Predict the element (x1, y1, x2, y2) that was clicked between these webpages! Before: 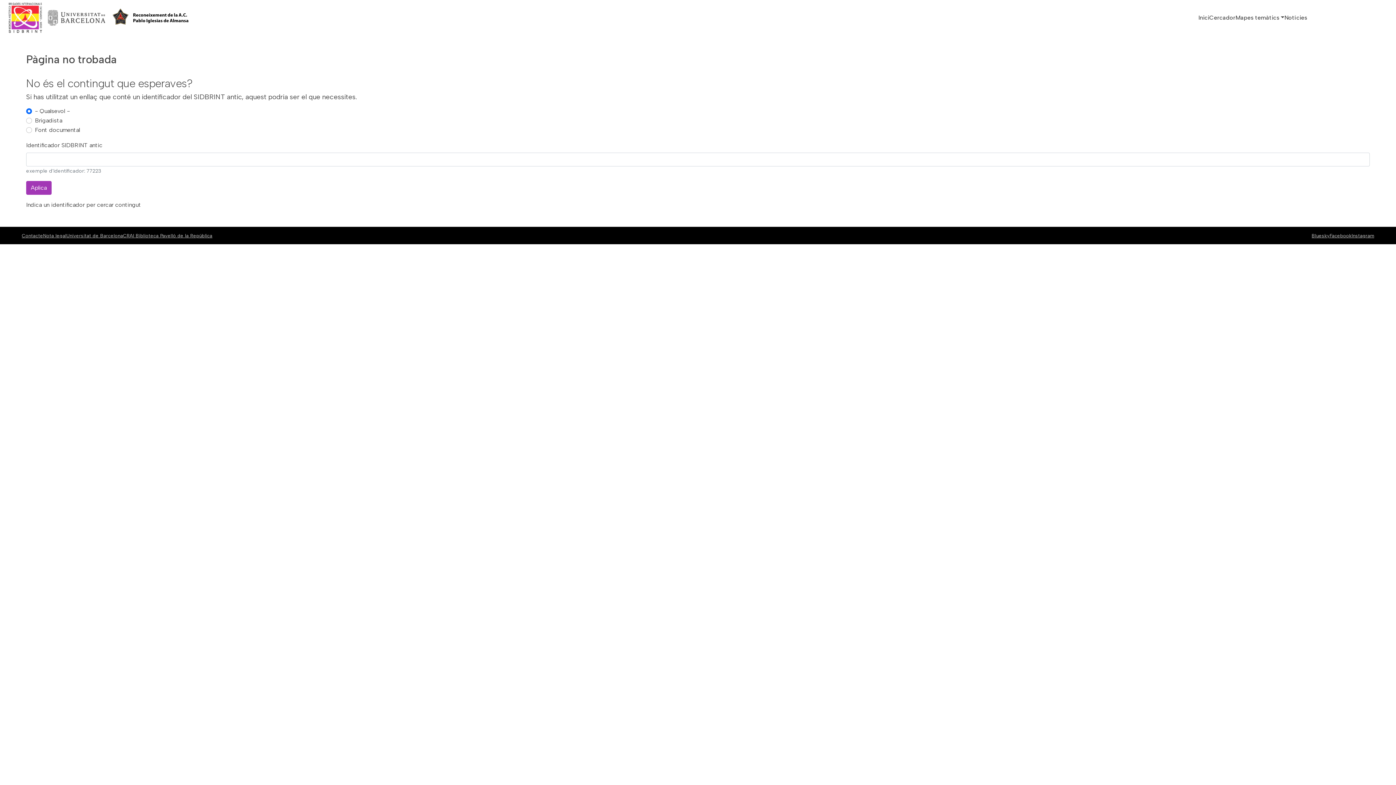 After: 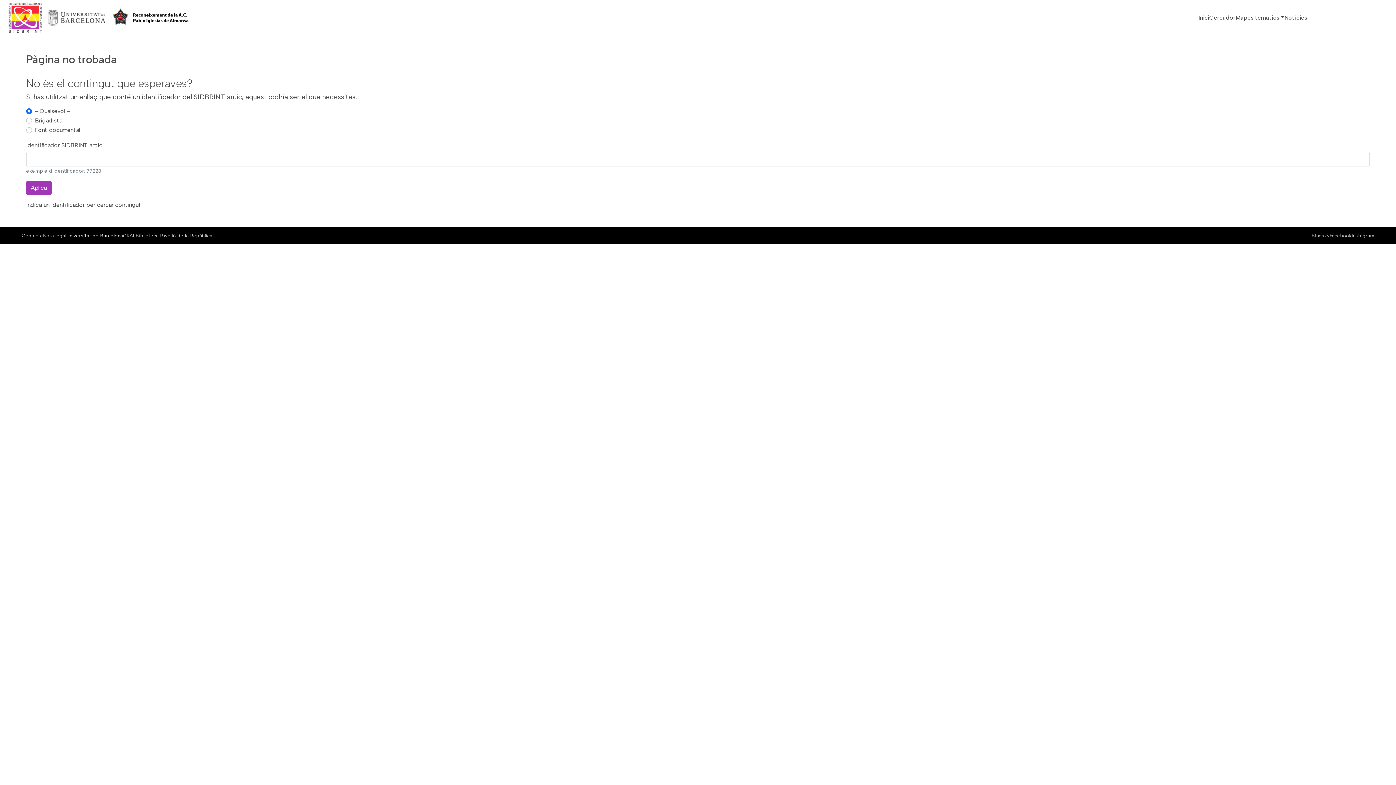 Action: bbox: (66, 232, 123, 238) label: Universitat de Barcelona